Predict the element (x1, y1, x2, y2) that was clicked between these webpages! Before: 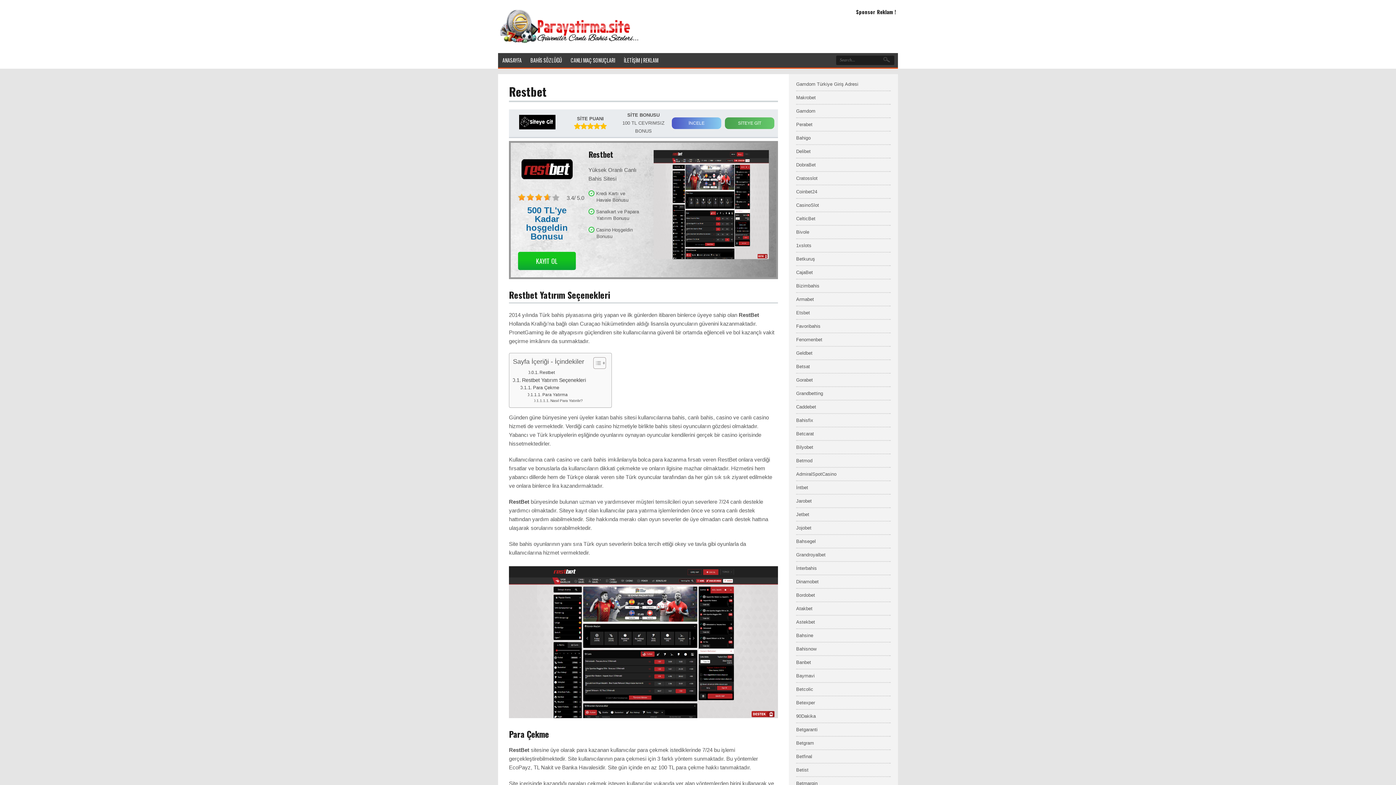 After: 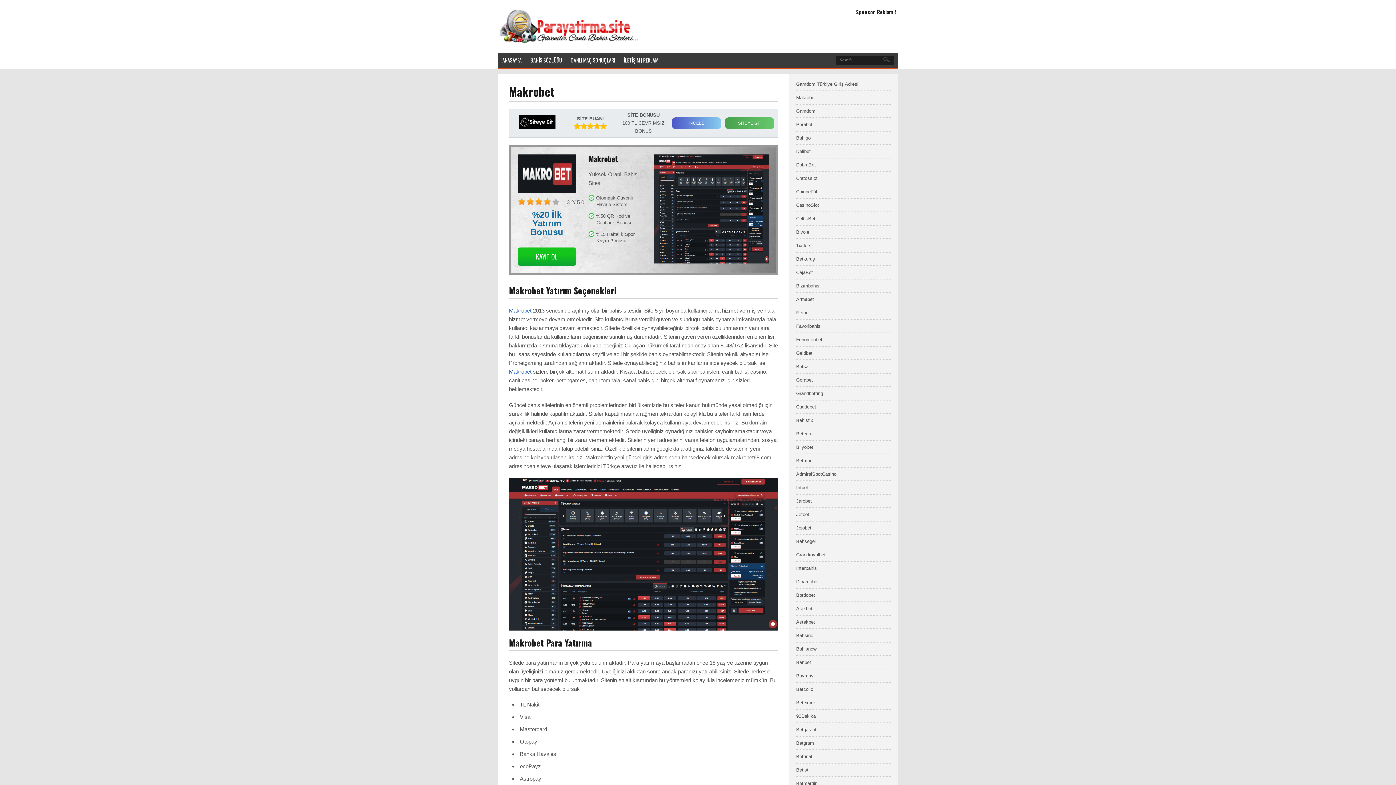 Action: label: Makrobet bbox: (796, 94, 816, 100)